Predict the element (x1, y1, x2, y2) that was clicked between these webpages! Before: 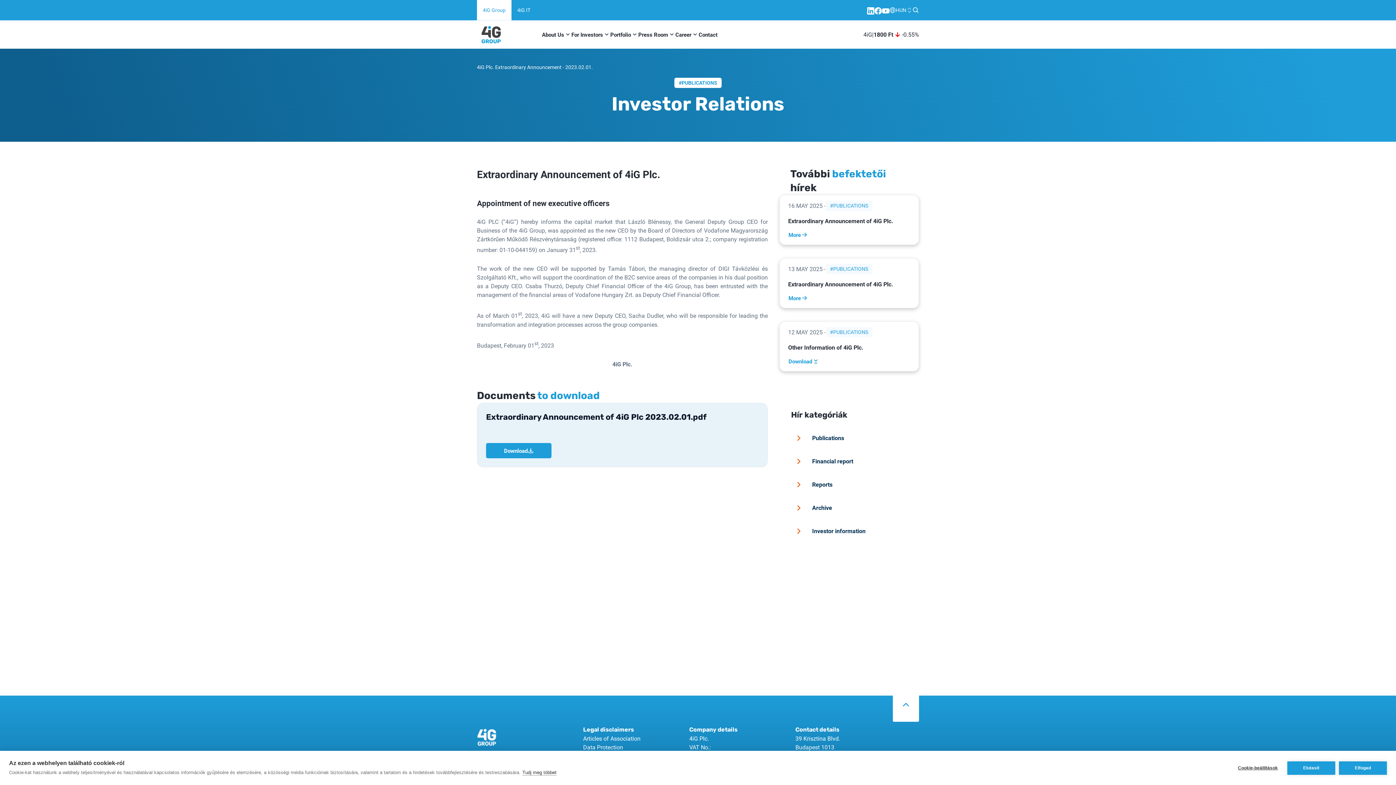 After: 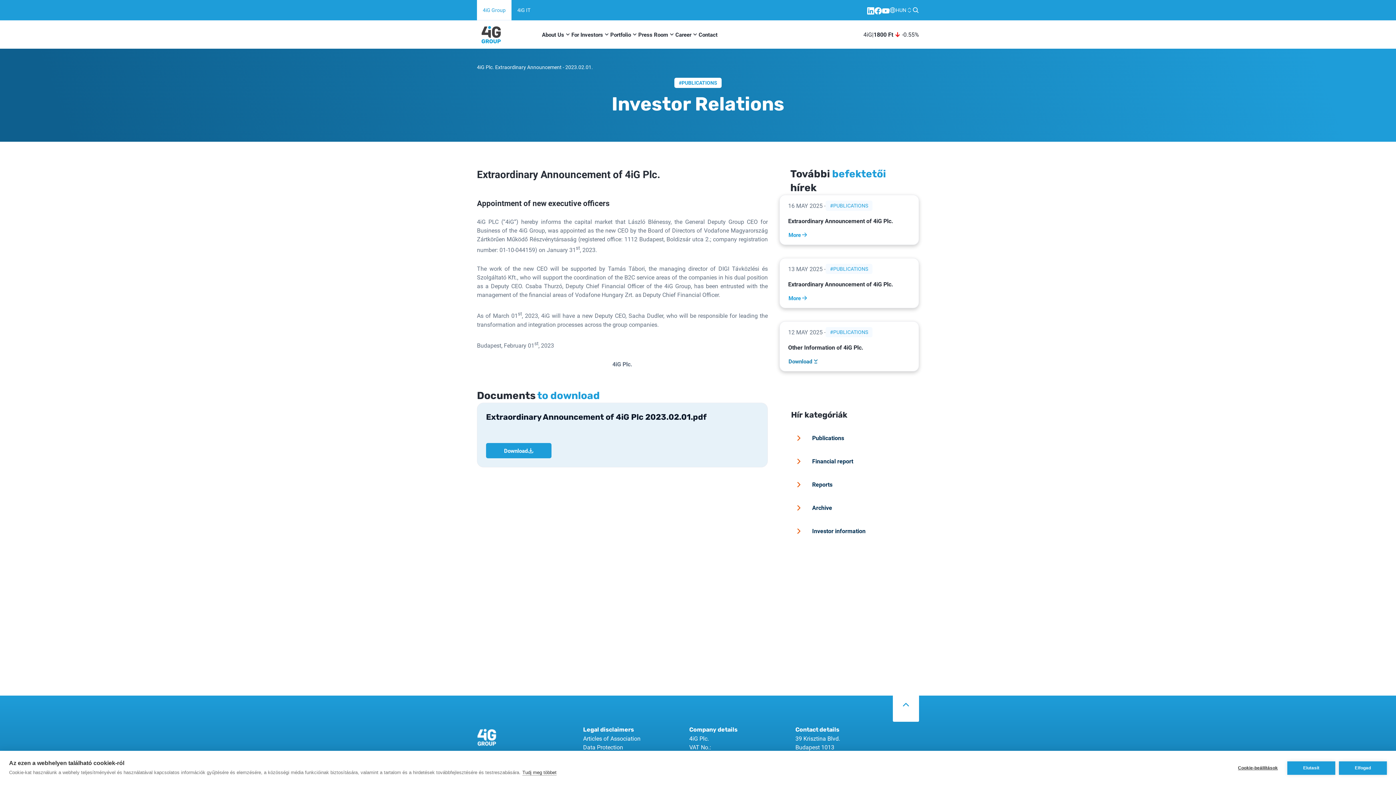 Action: bbox: (788, 357, 820, 365) label: Download